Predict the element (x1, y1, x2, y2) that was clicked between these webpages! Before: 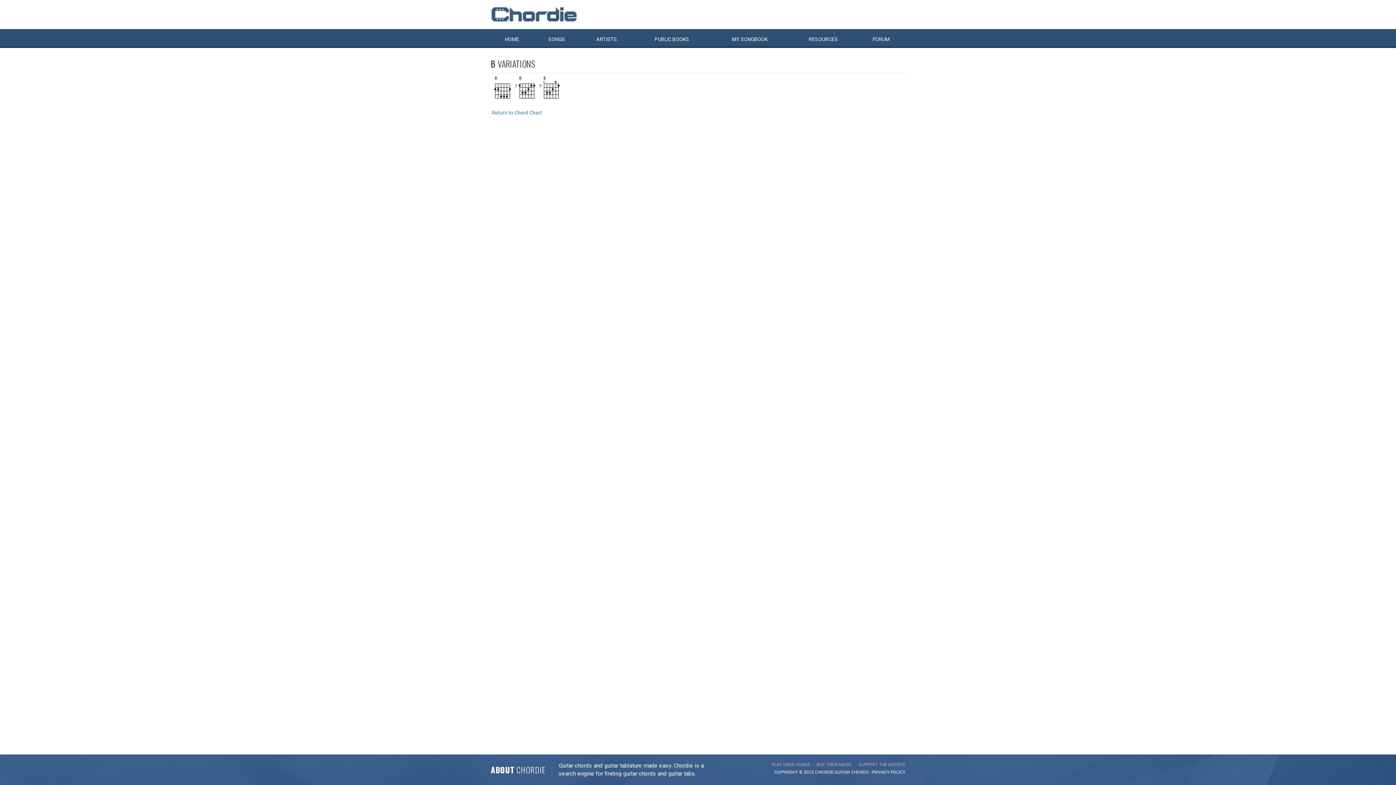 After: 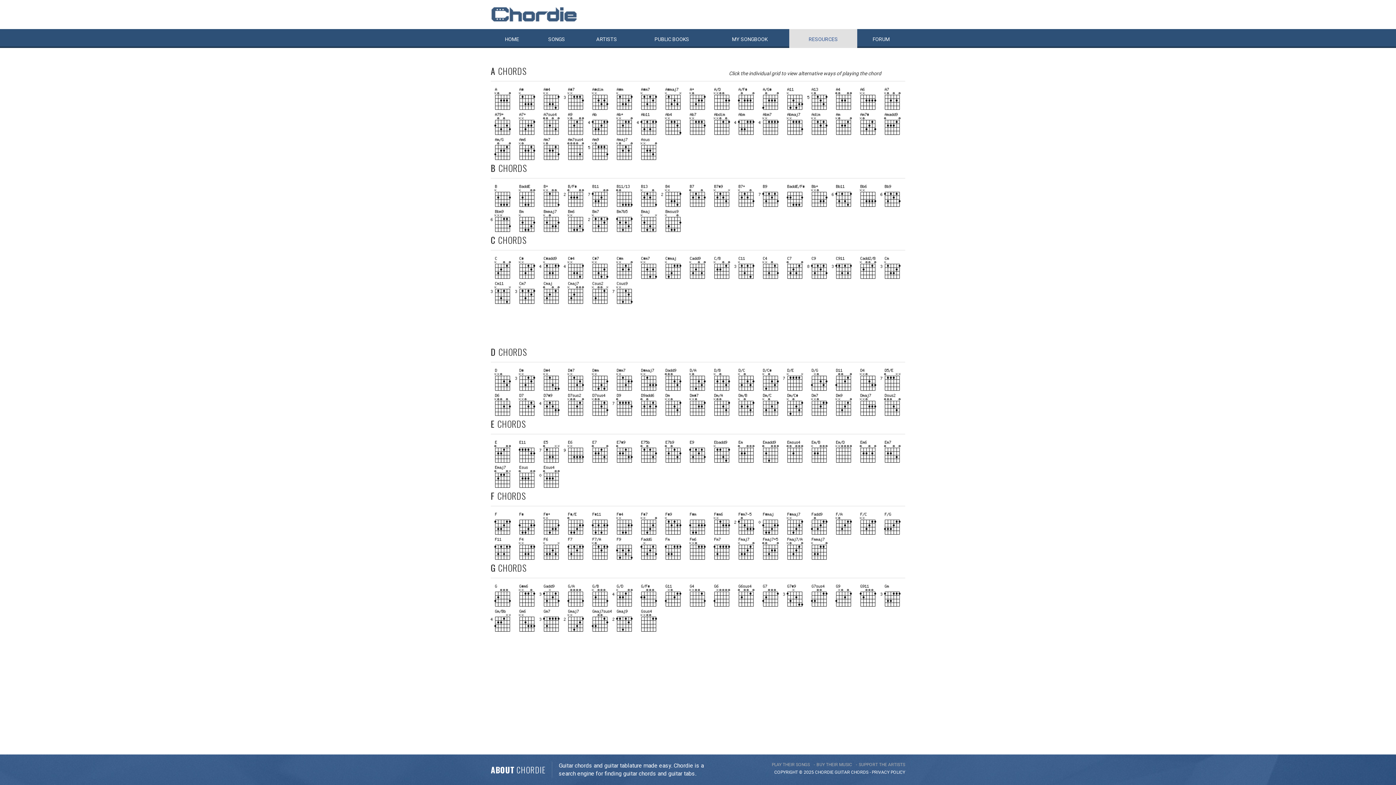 Action: label: Return to Chord Chart bbox: (492, 109, 542, 115)